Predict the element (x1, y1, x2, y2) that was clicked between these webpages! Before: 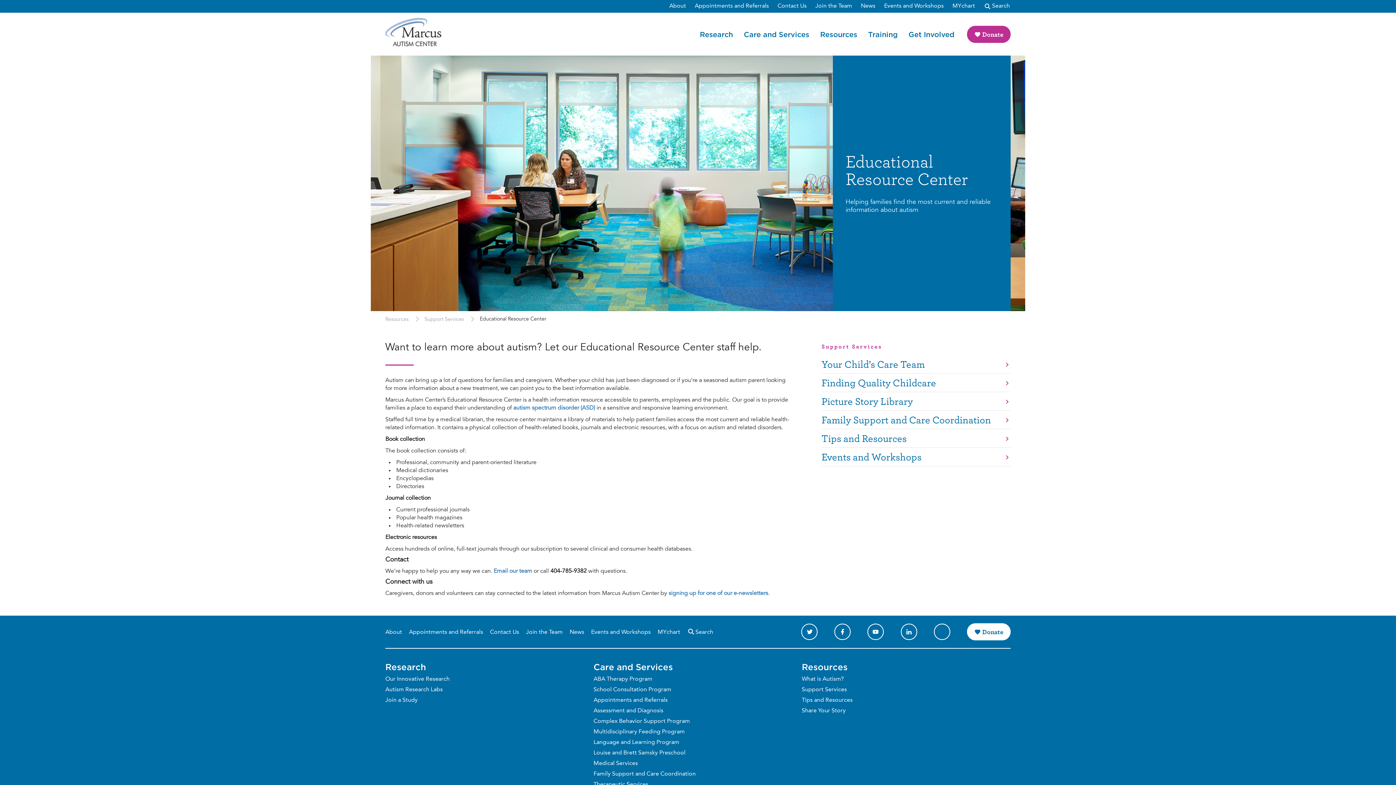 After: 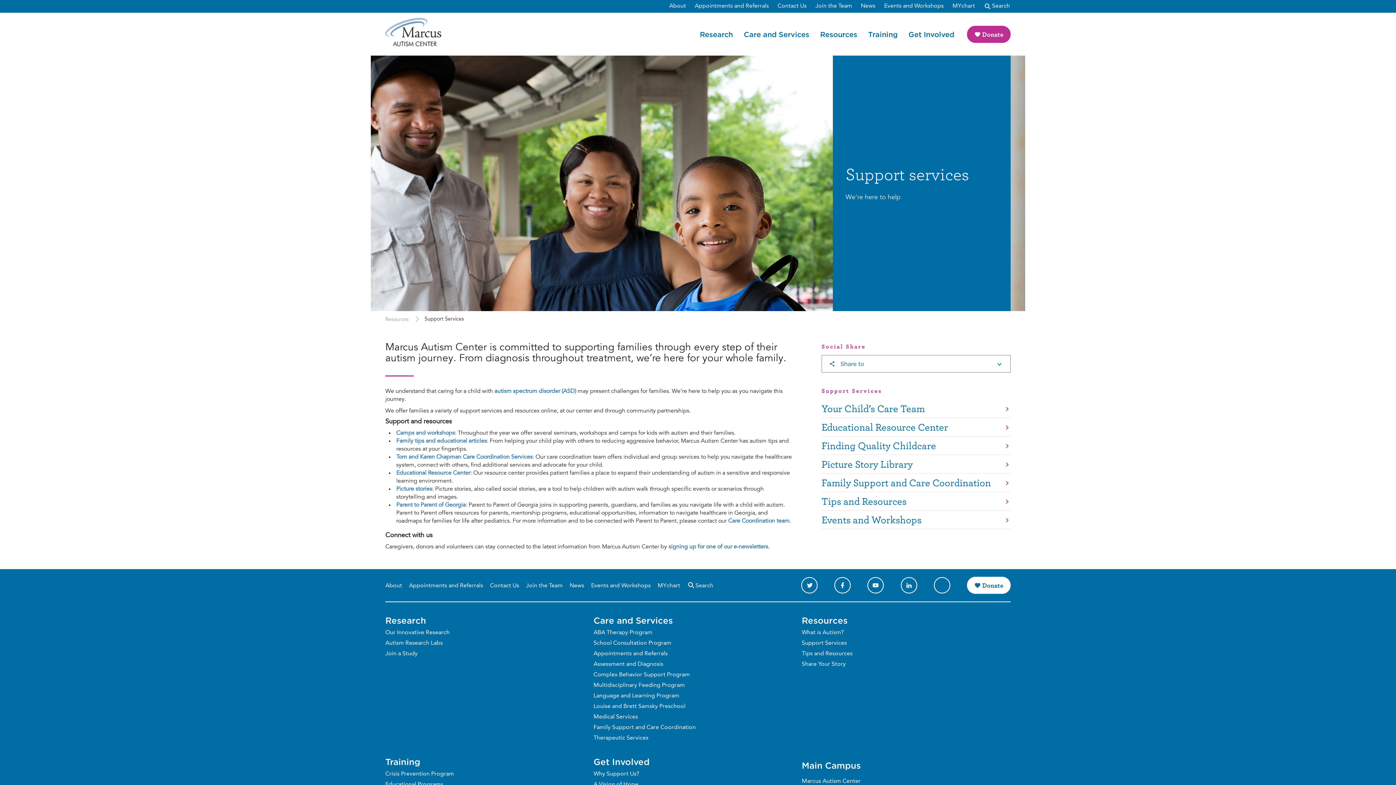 Action: label: Support Services bbox: (802, 685, 995, 695)